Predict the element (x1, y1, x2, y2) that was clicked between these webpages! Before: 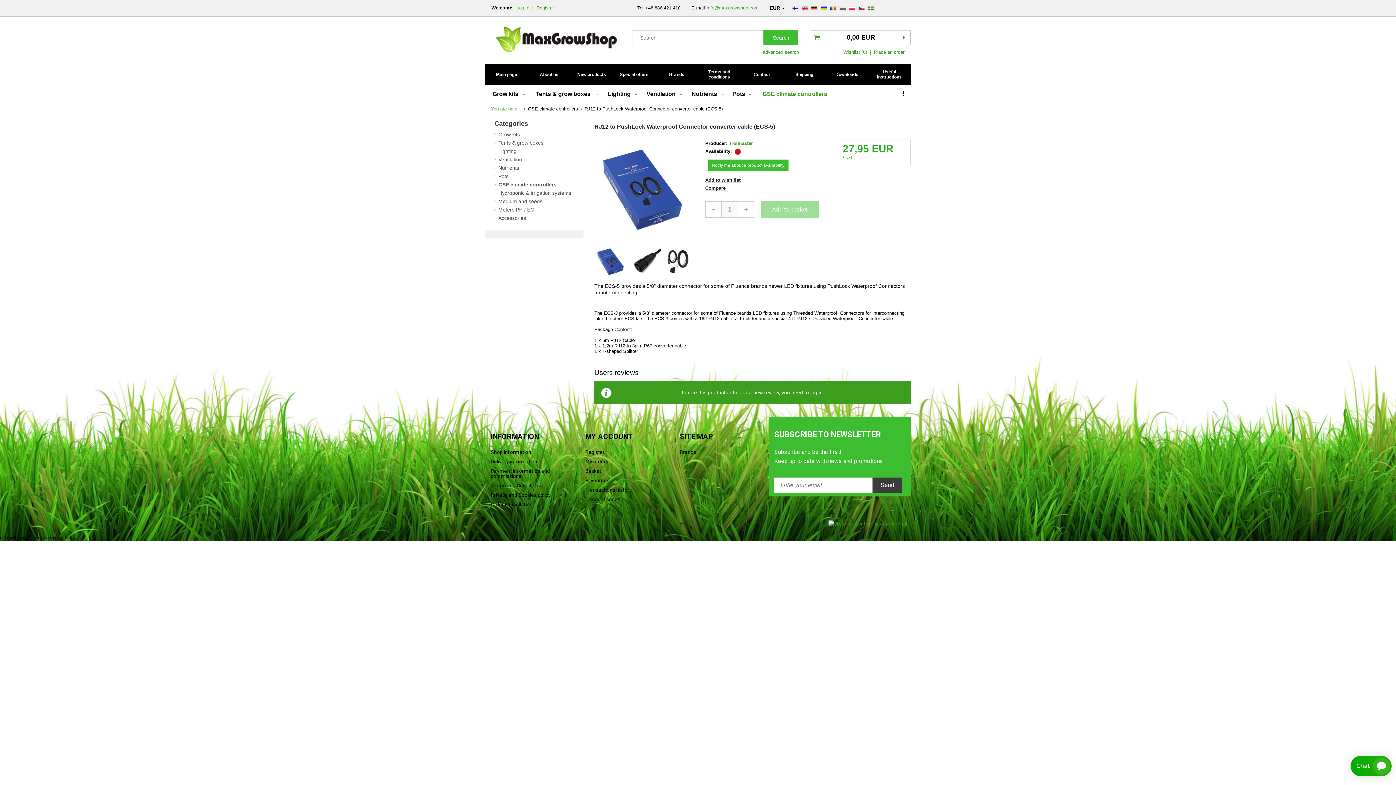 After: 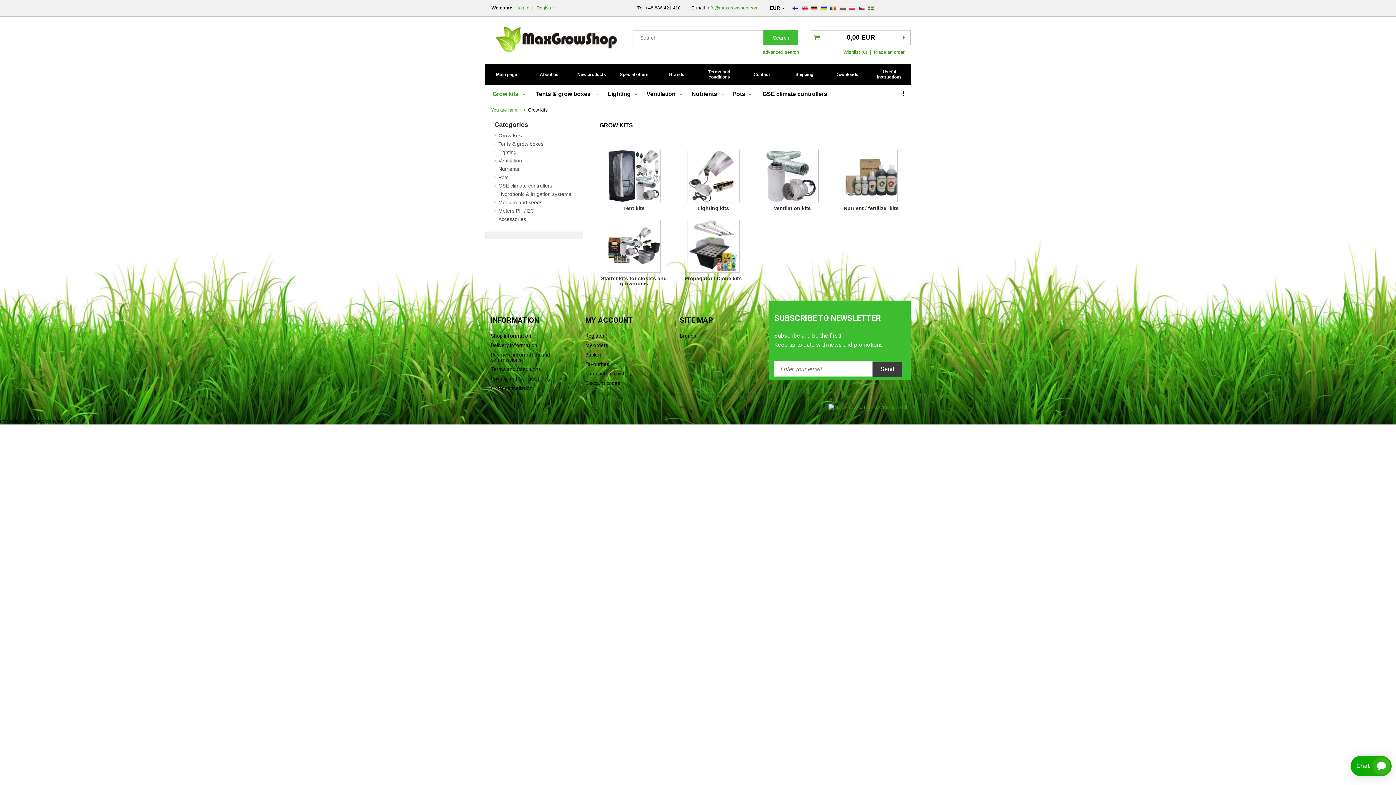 Action: bbox: (485, 88, 526, 101) label: Grow kits